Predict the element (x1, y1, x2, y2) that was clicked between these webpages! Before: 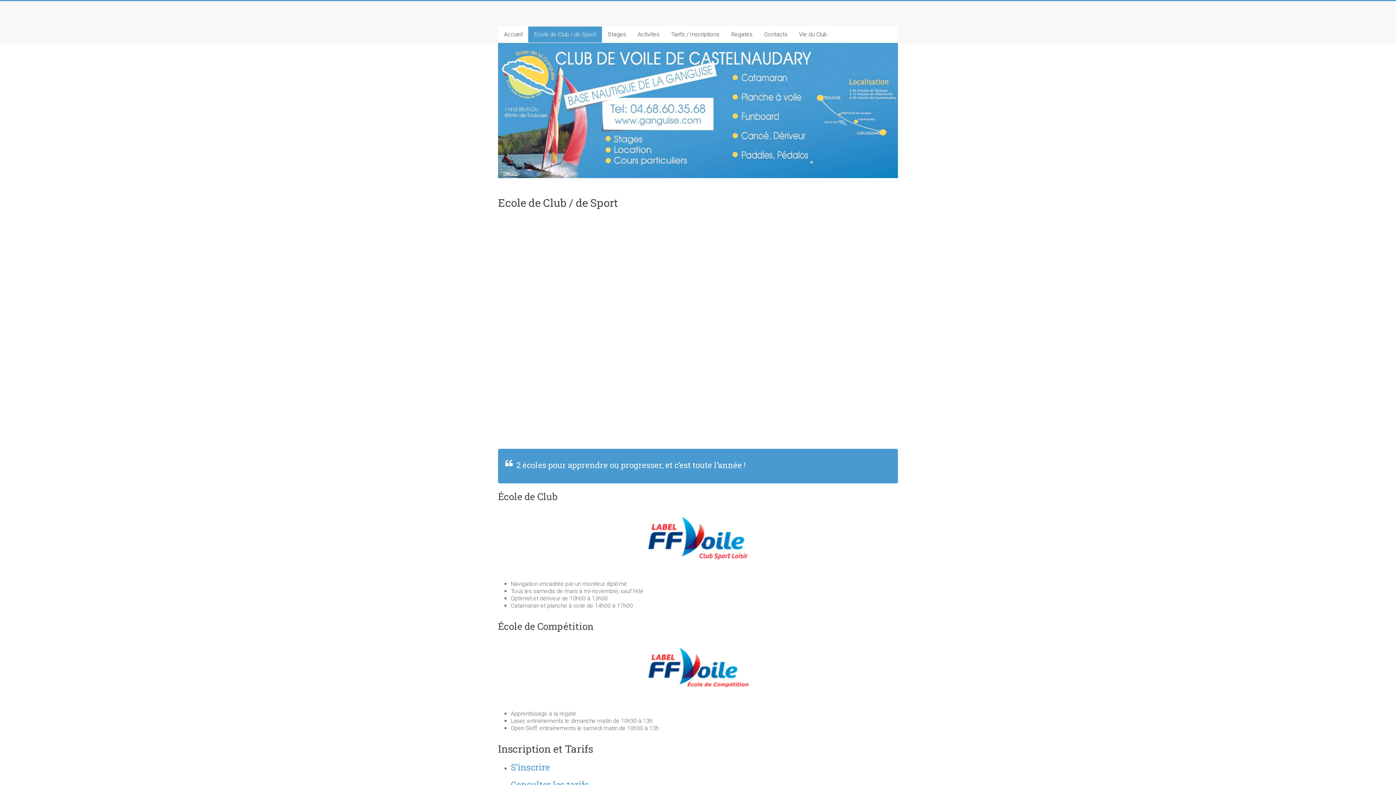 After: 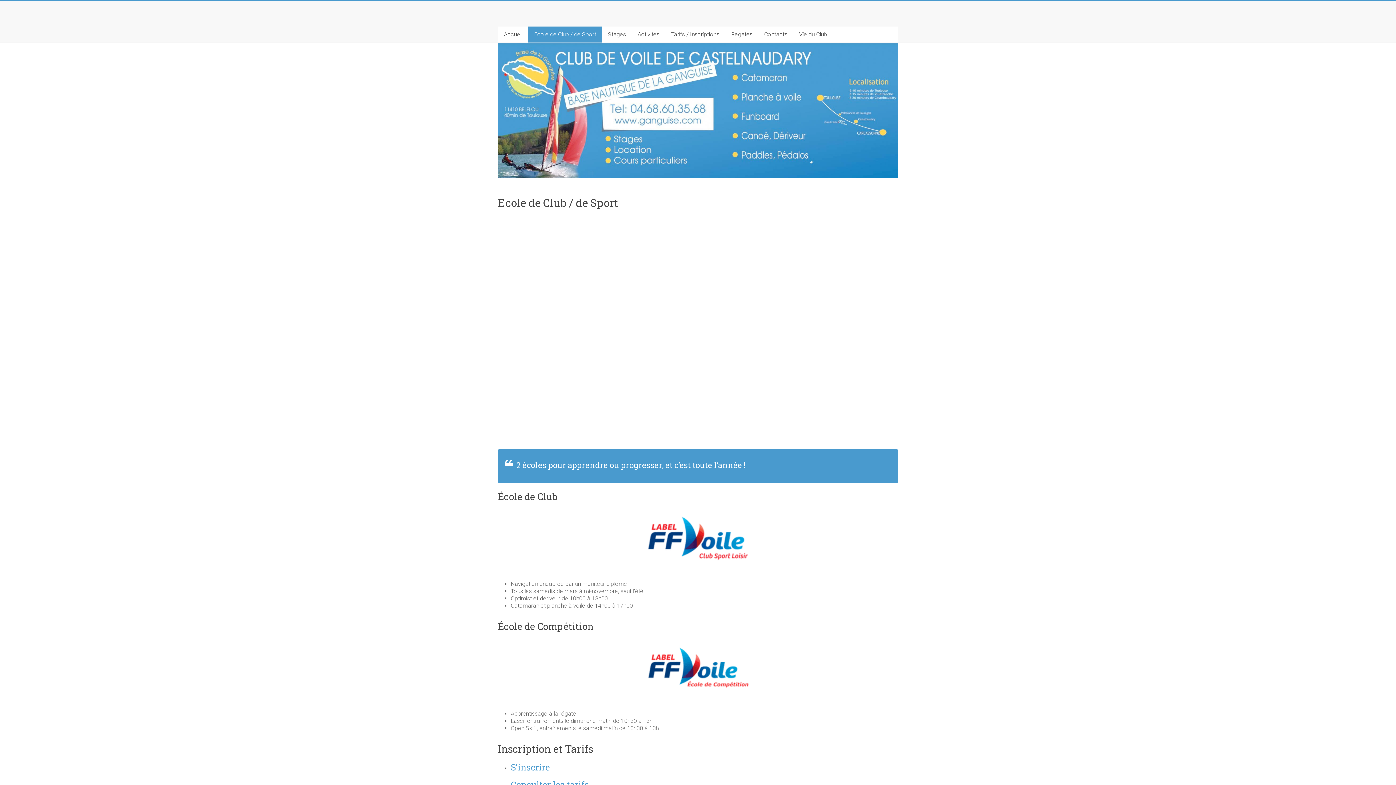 Action: label: Ecole de Club / de Sport bbox: (528, 26, 602, 42)